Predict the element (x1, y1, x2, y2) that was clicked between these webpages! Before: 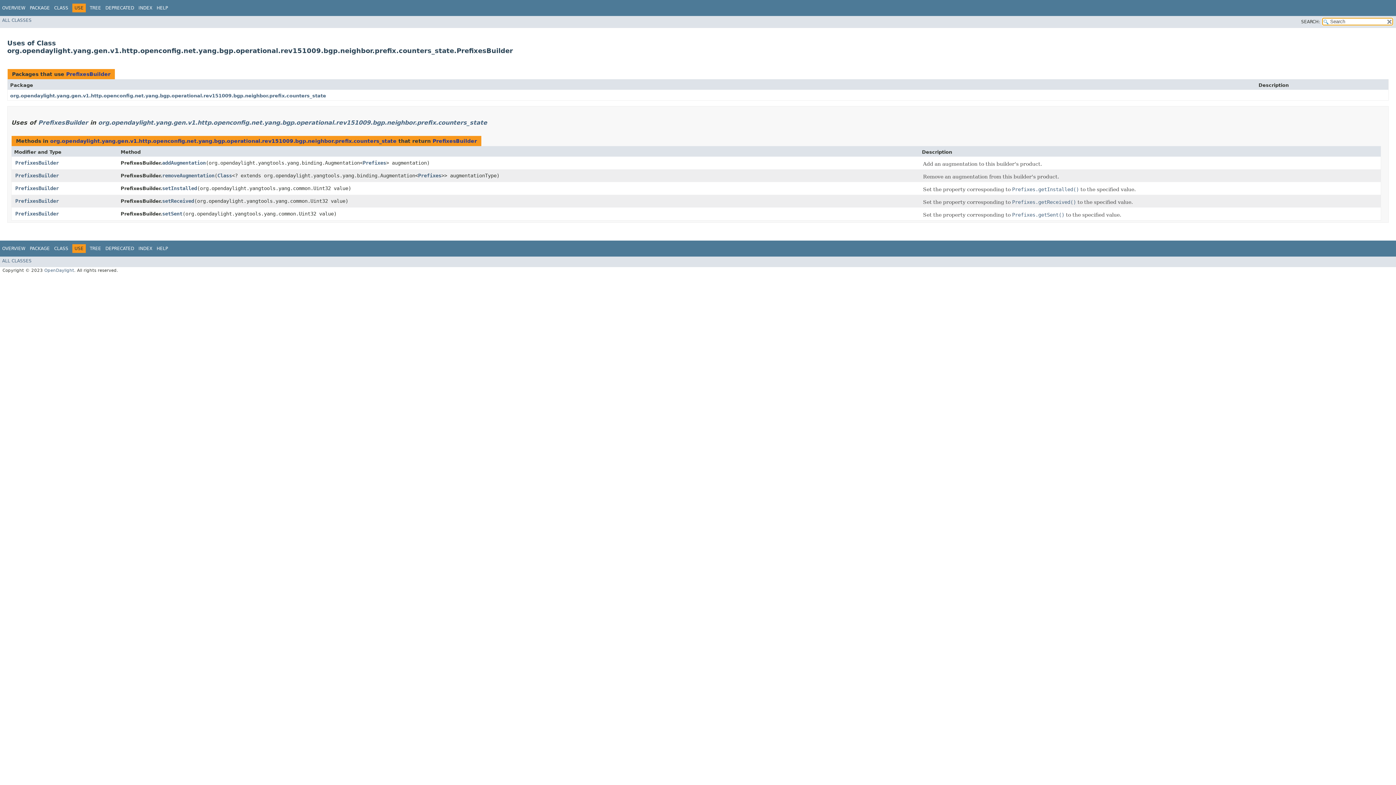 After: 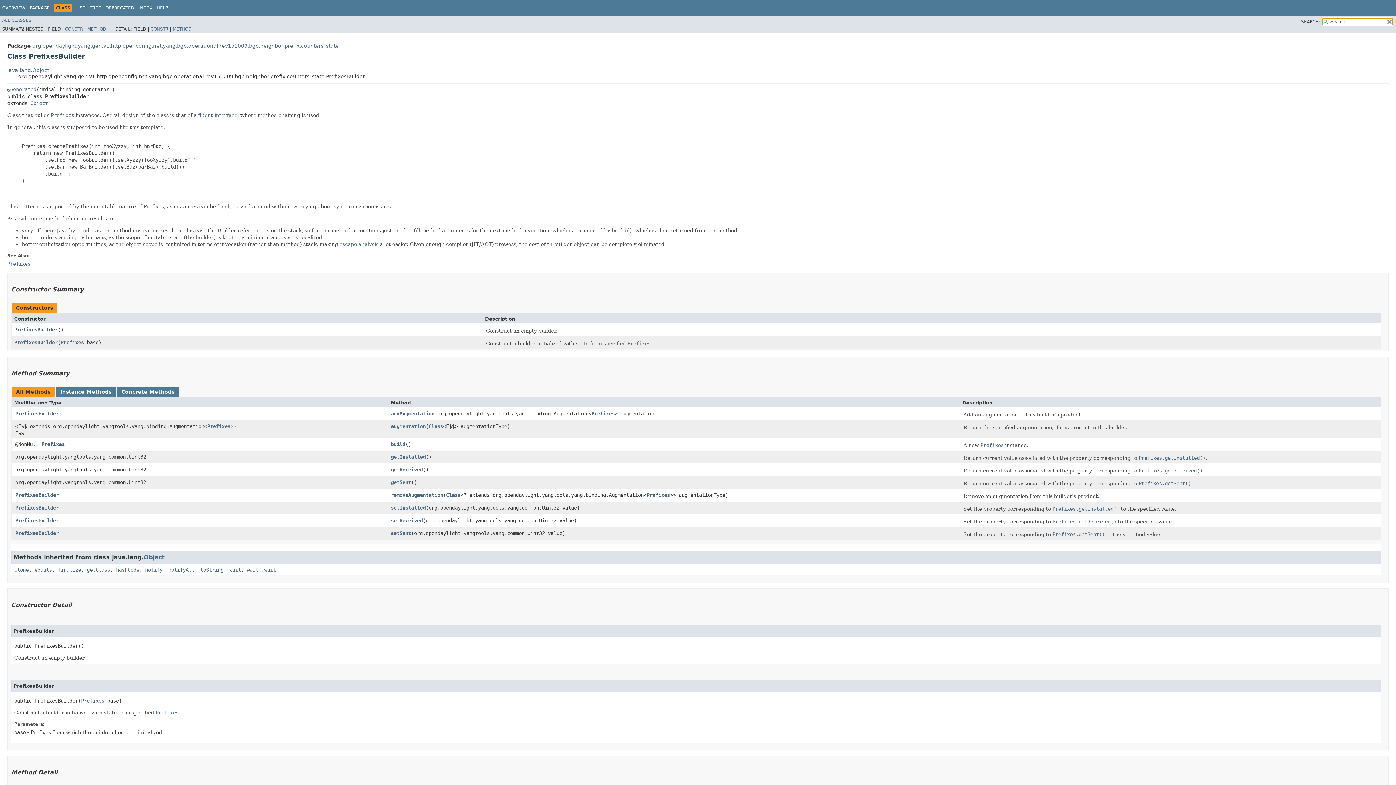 Action: label: PrefixesBuilder bbox: (15, 160, 58, 165)